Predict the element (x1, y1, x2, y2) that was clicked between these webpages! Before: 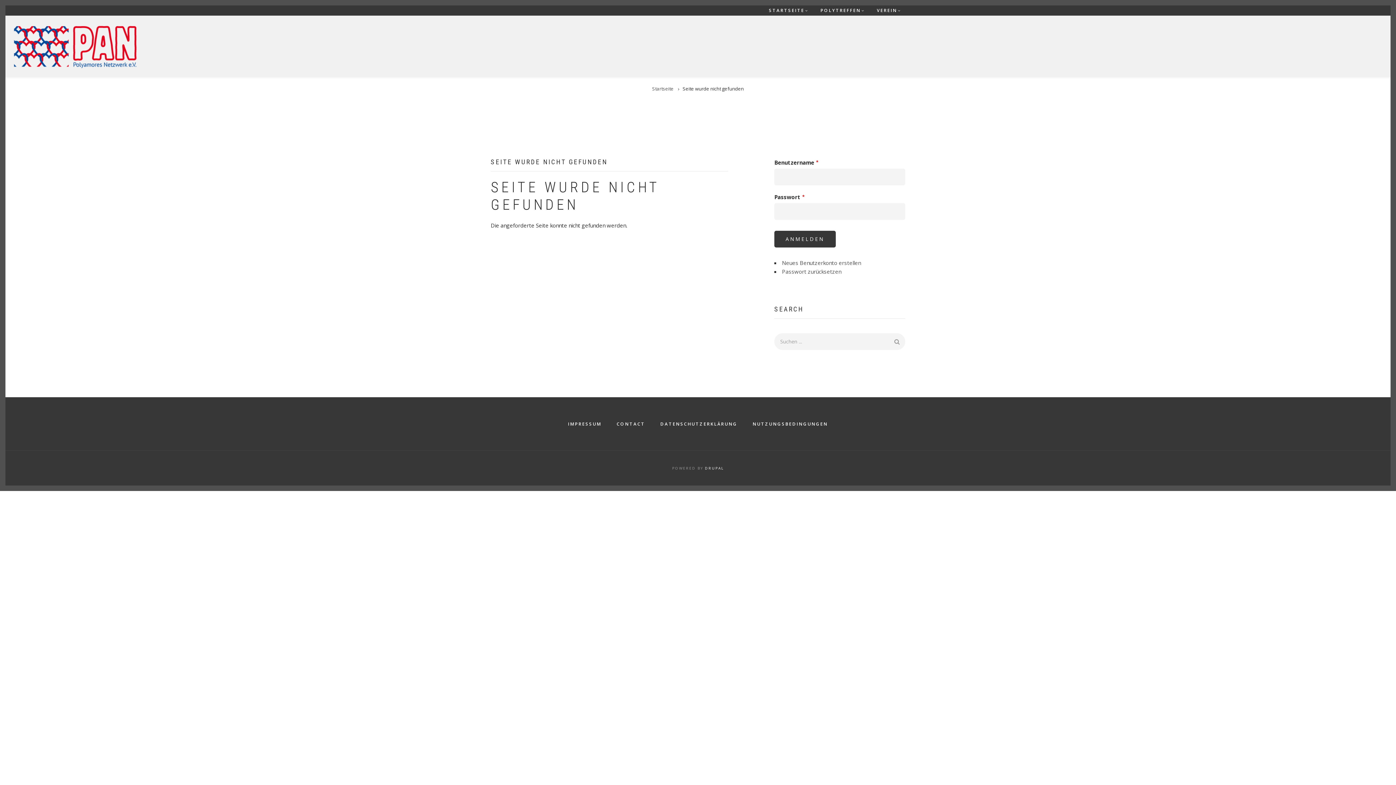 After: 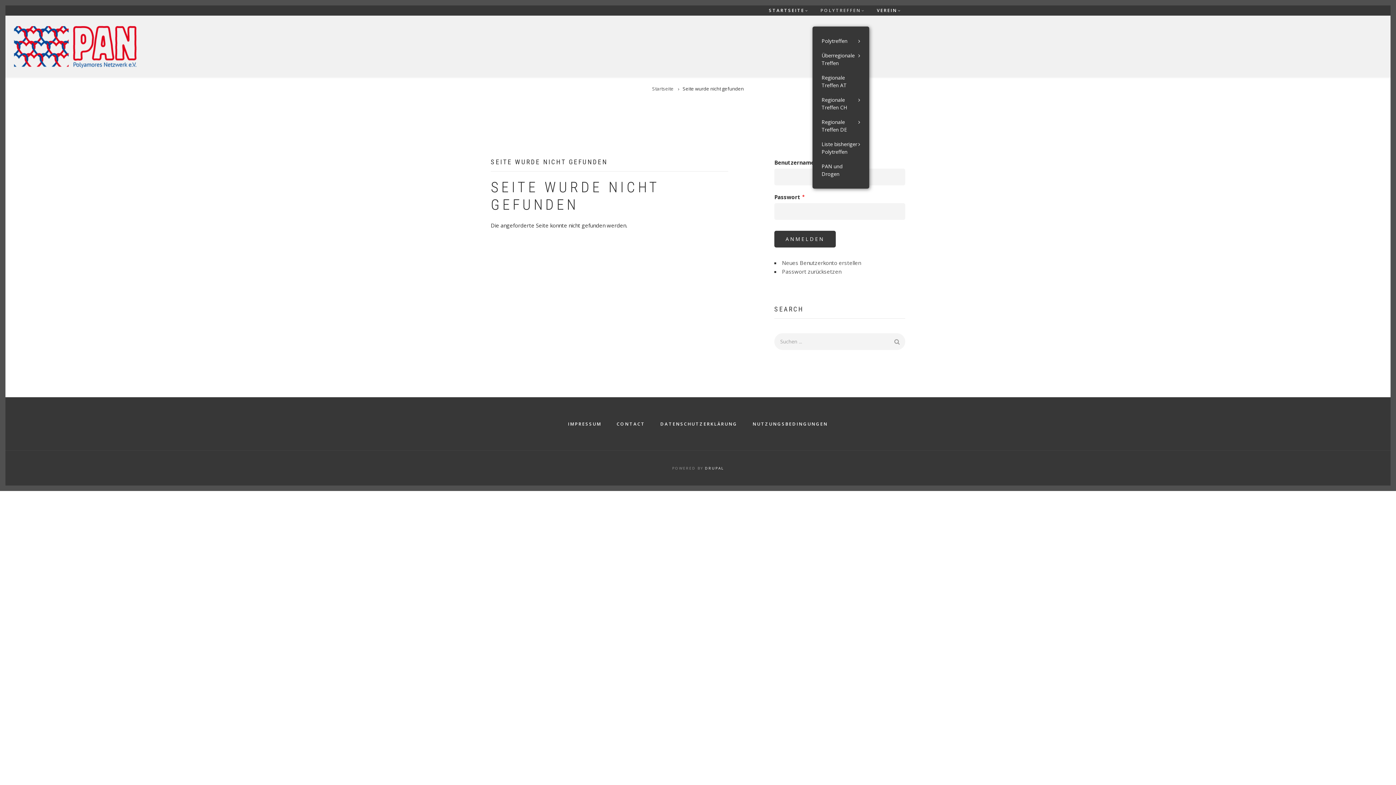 Action: label: POLYTREFFEN bbox: (814, 5, 867, 15)